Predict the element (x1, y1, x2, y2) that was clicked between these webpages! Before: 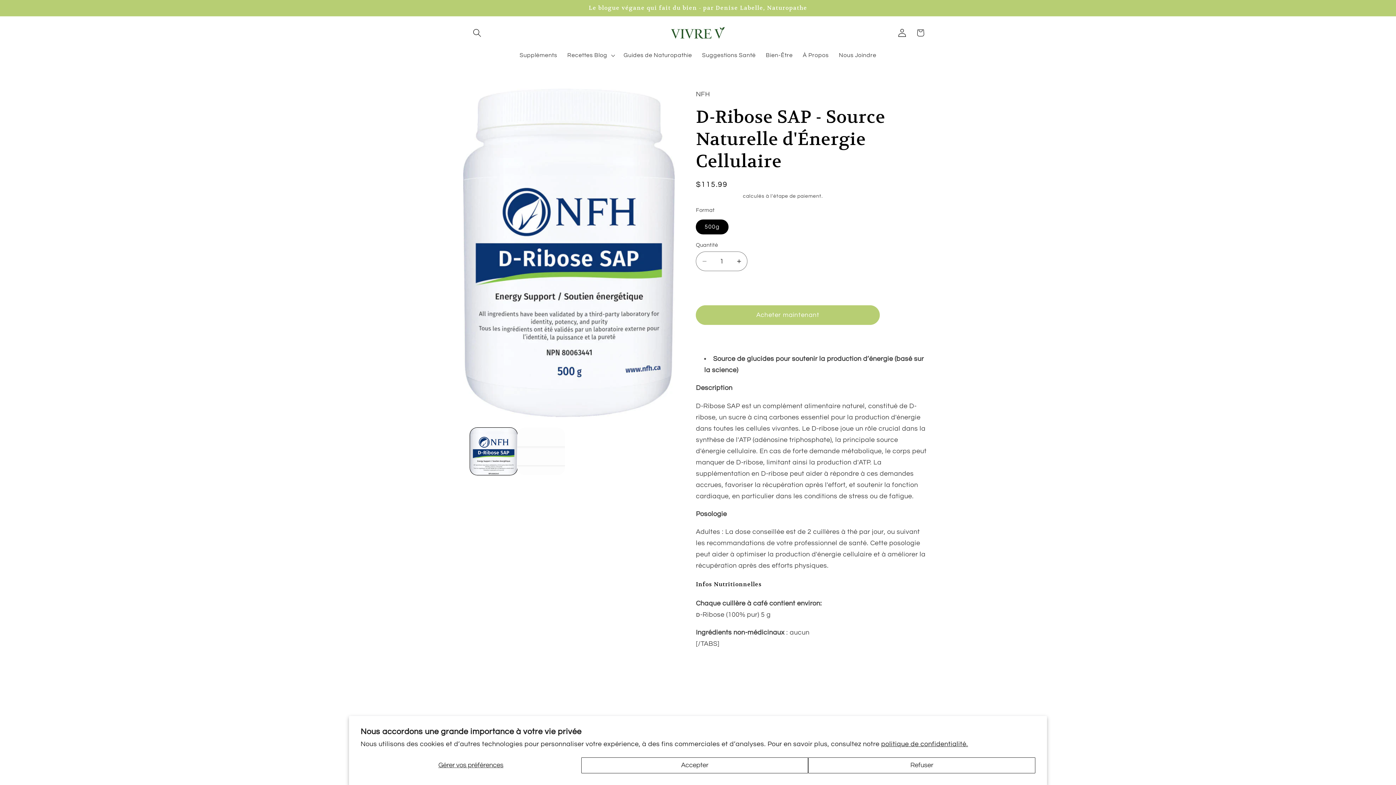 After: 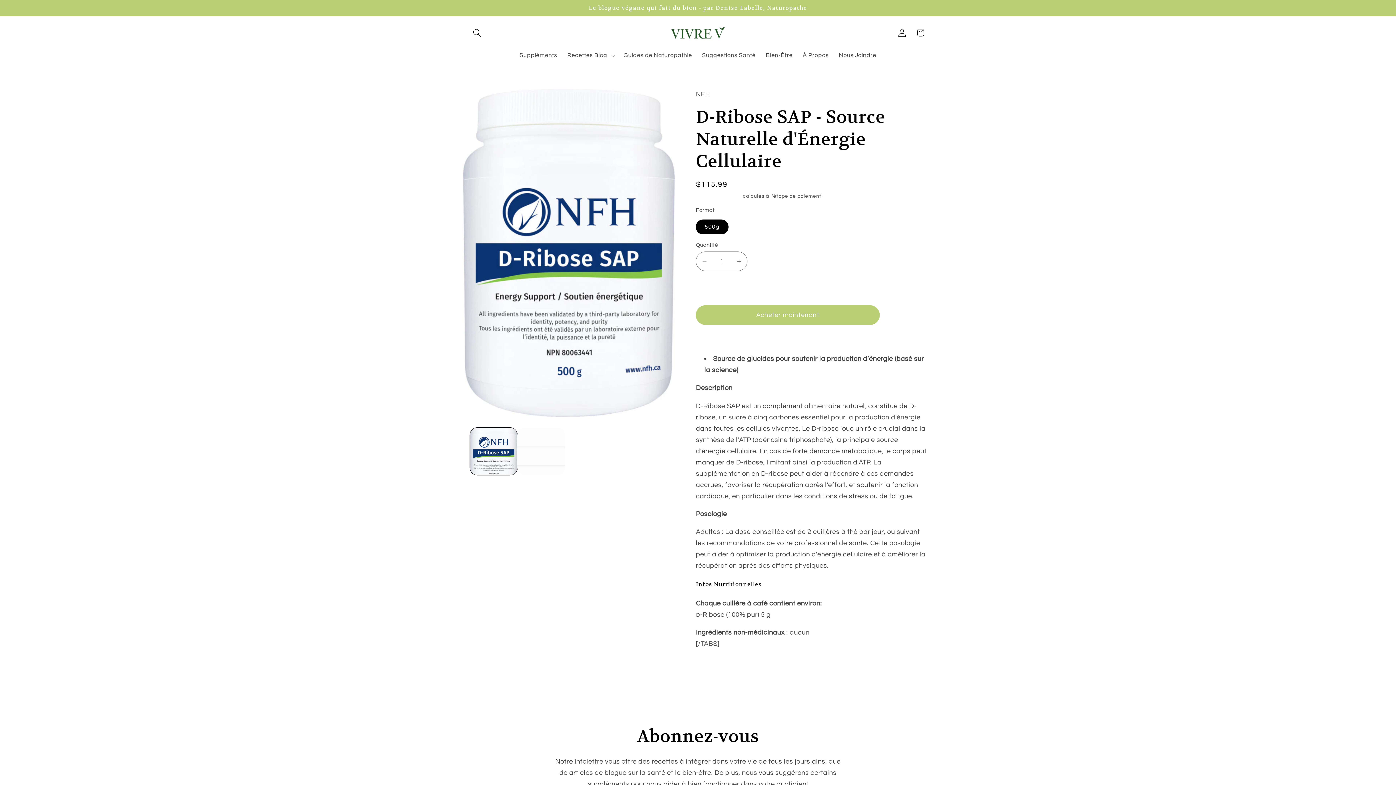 Action: bbox: (581, 757, 808, 773) label: Accepter